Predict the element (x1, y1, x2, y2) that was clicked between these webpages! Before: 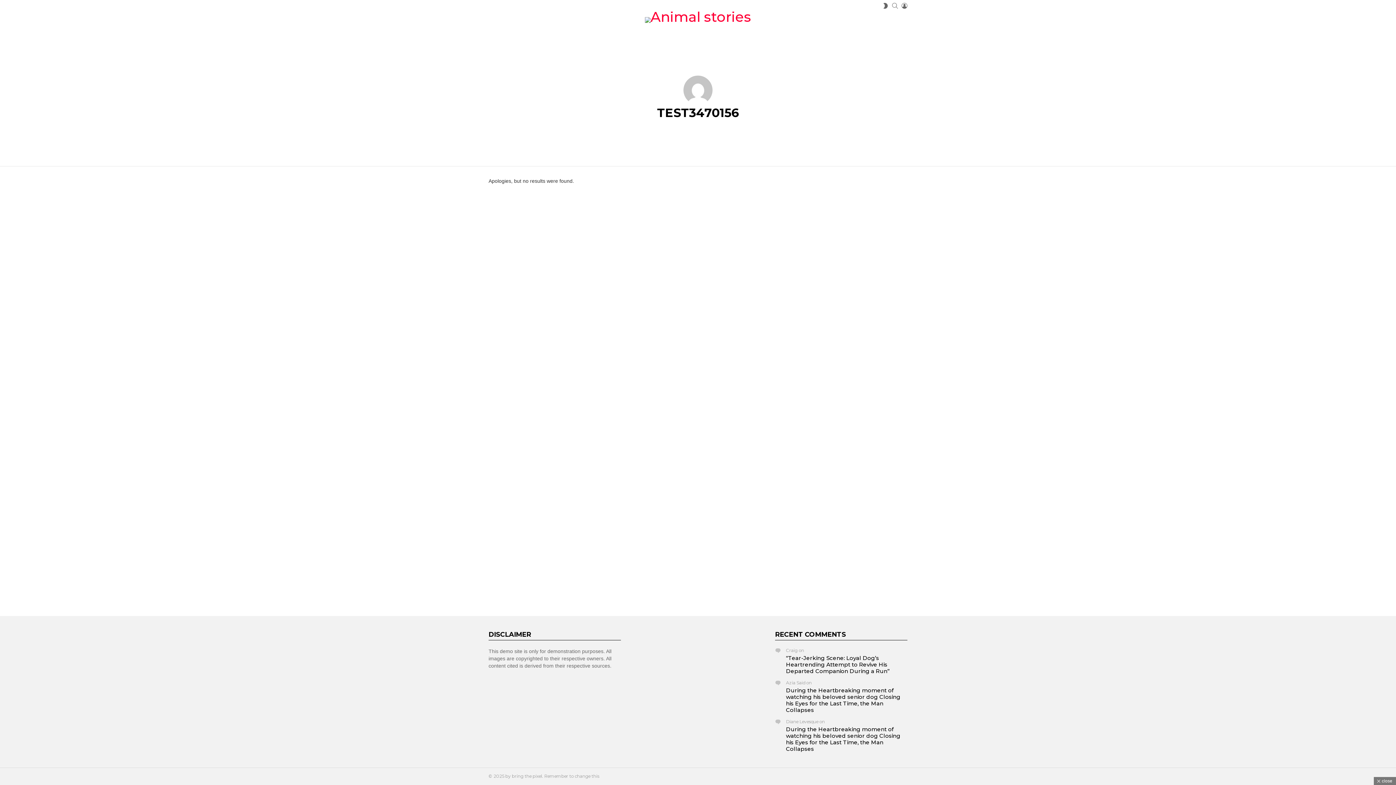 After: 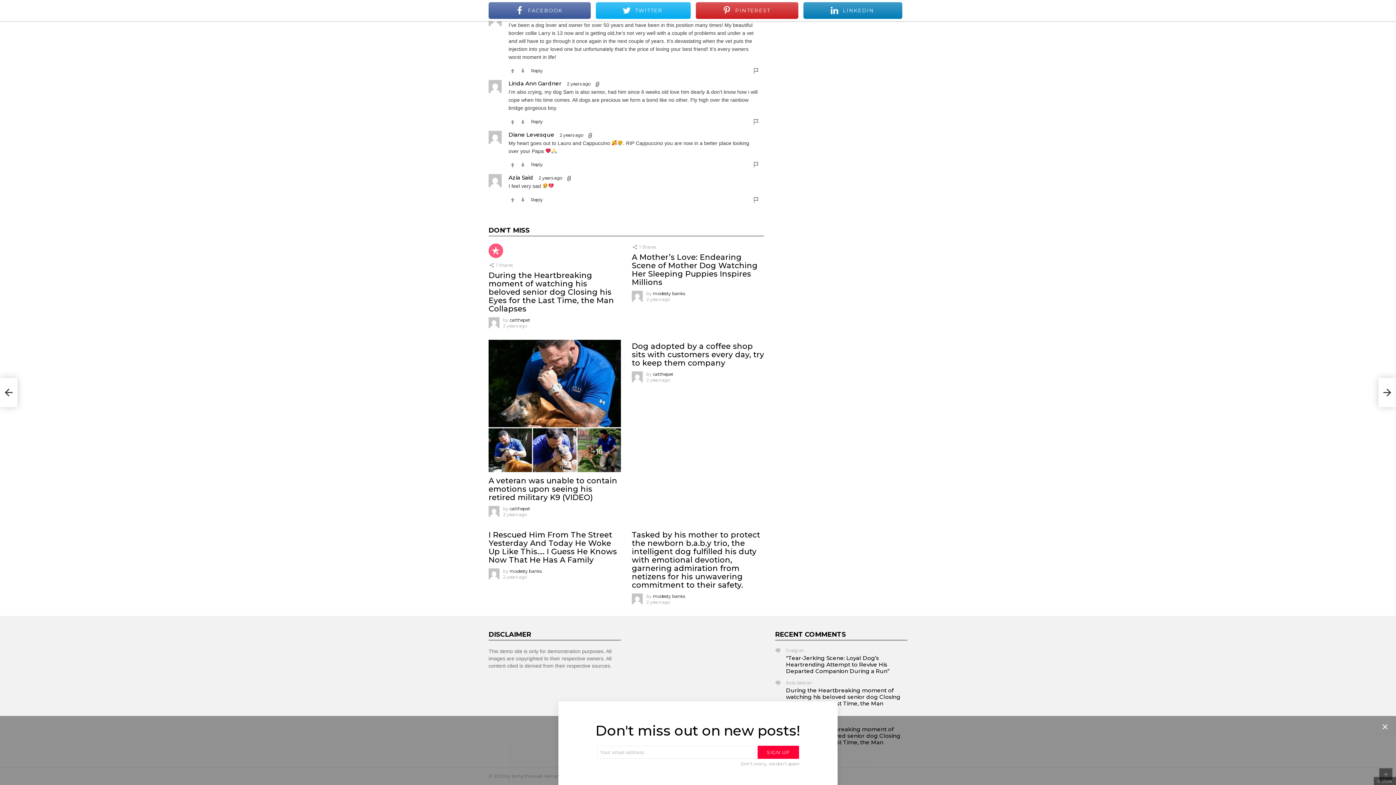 Action: label: During the Heartbreaking moment of watching his beloved senior dog Closing his Eyes for the Last Time, the Man Collapses bbox: (786, 726, 900, 752)